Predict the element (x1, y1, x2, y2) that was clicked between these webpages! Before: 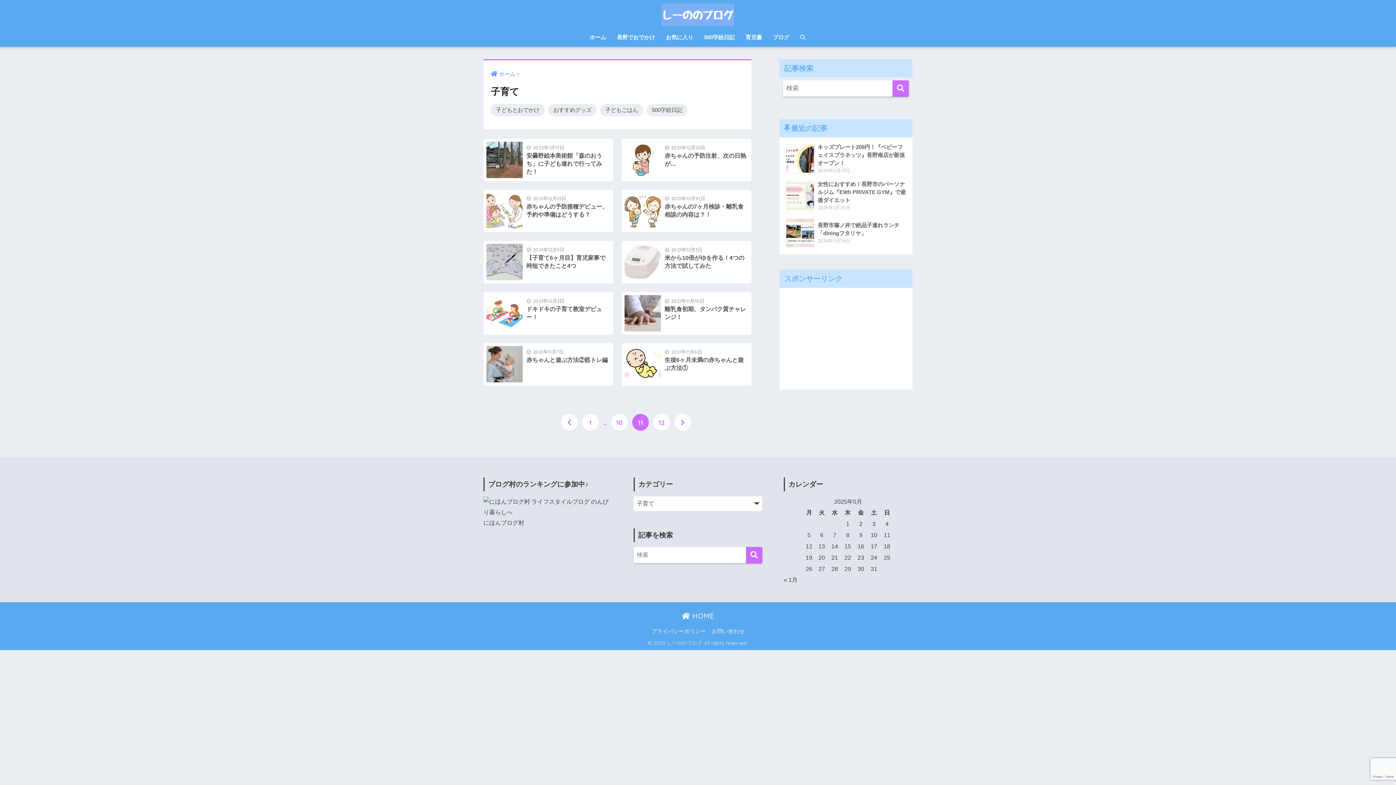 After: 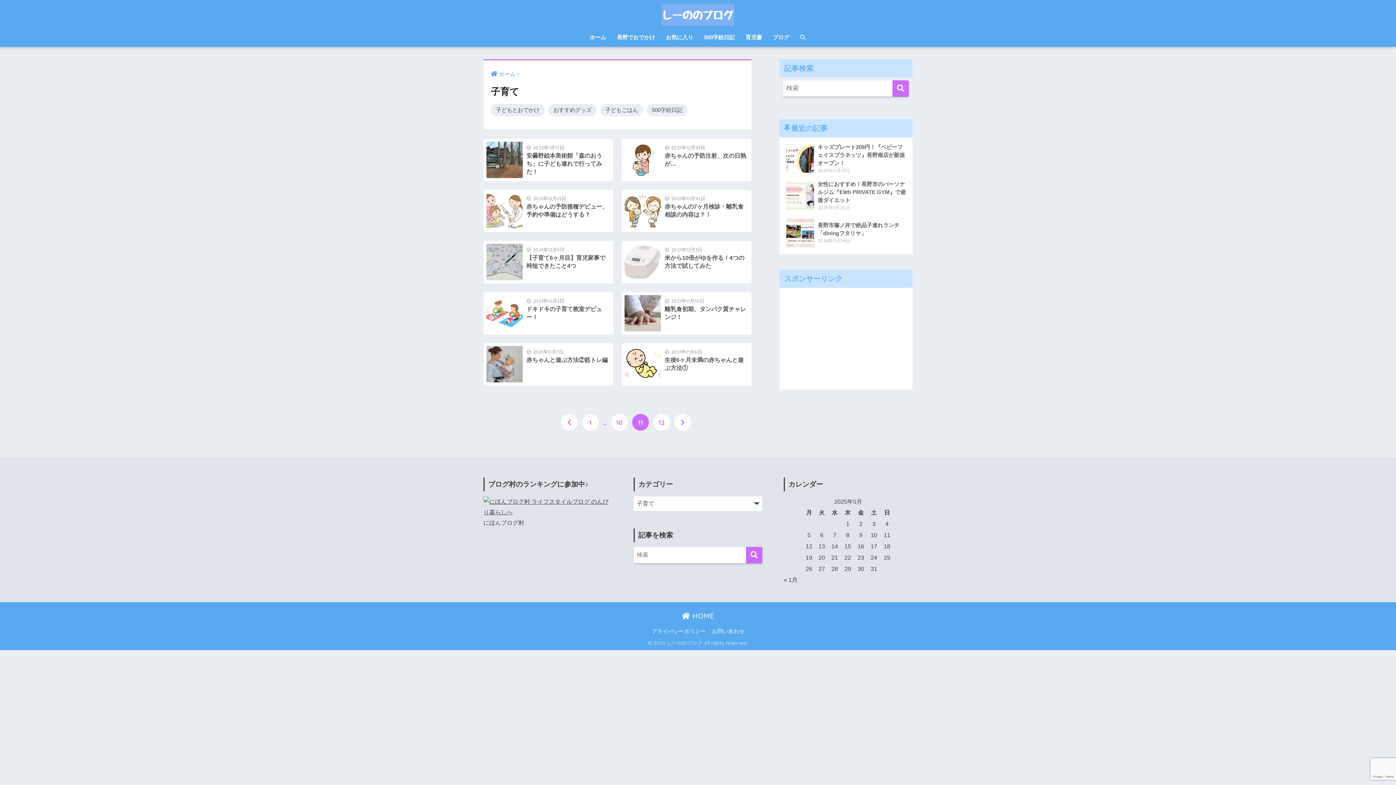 Action: bbox: (483, 503, 612, 509)